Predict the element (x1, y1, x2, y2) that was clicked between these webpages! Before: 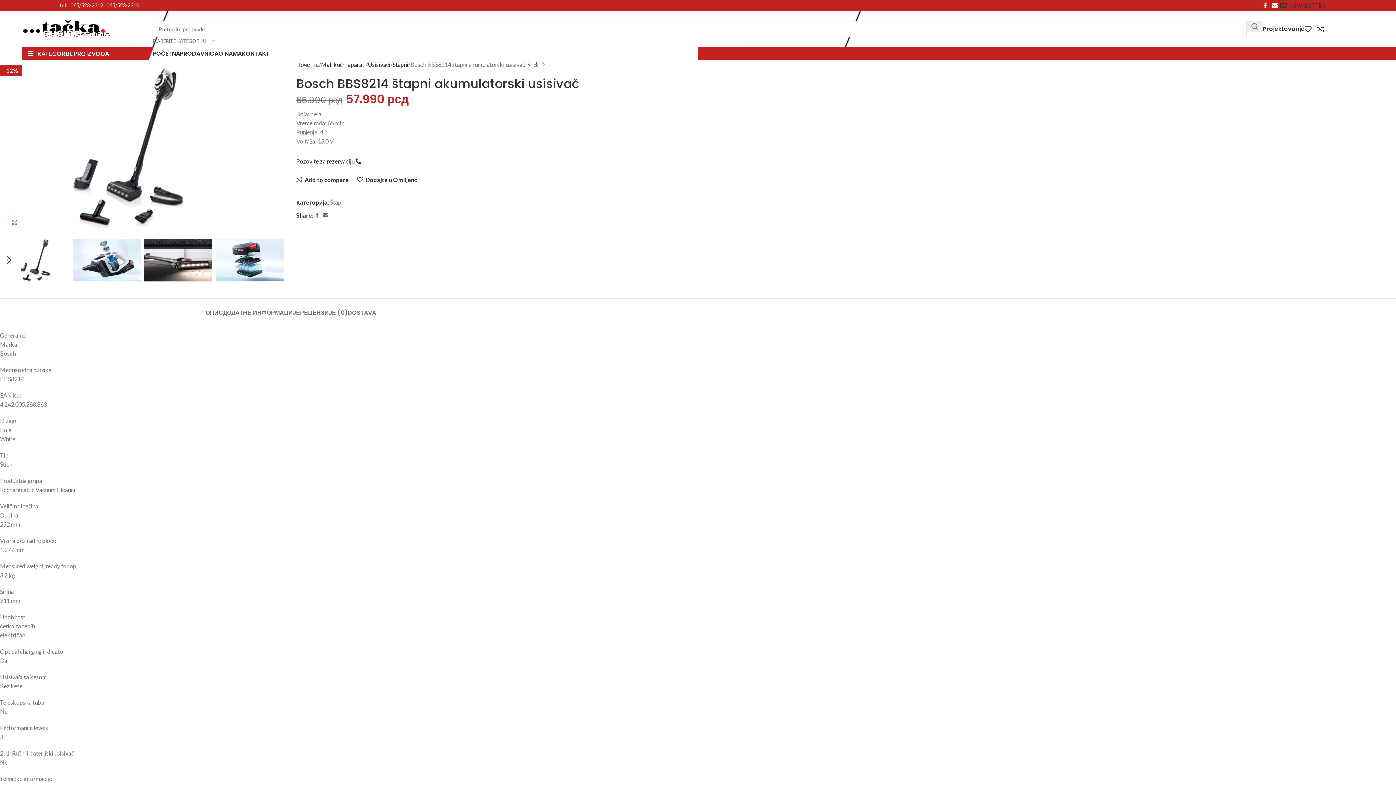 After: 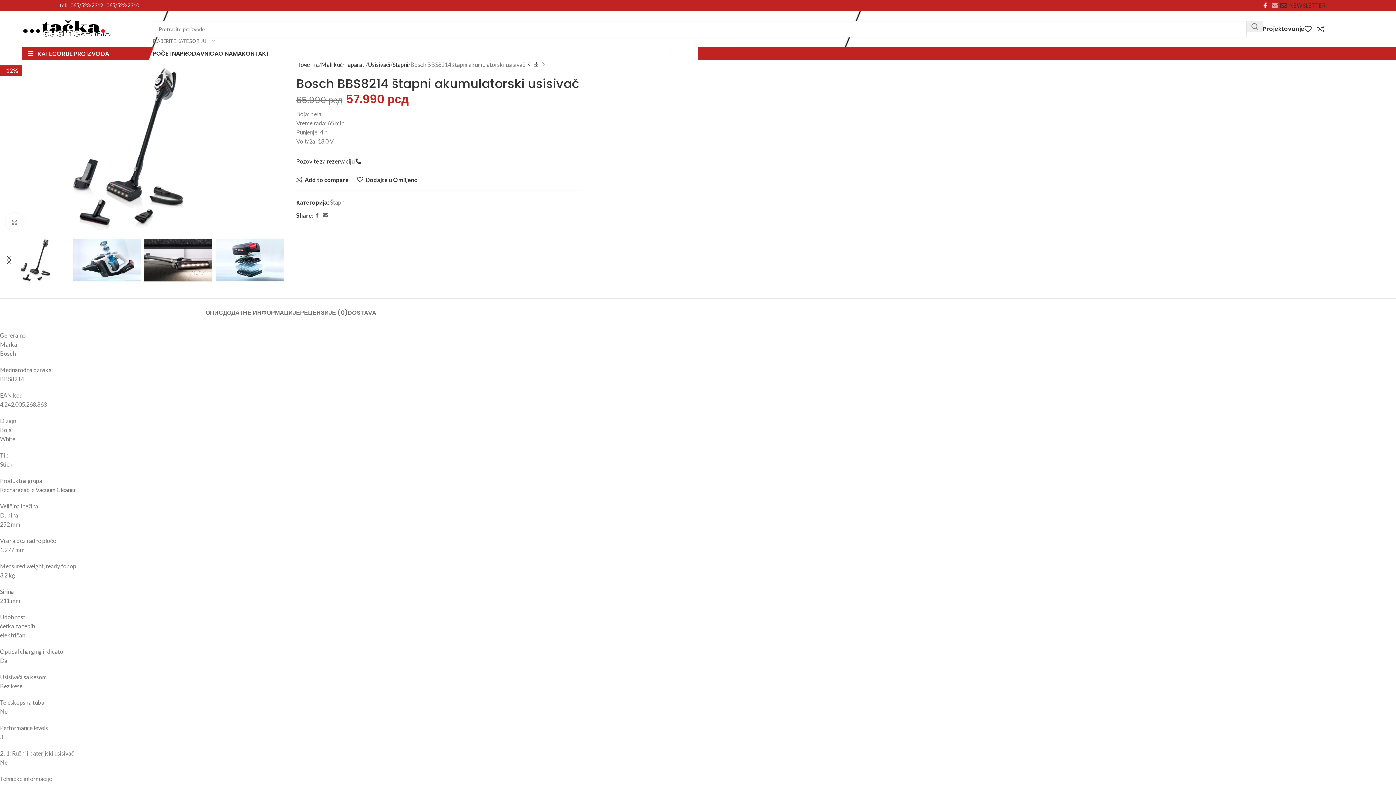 Action: bbox: (1269, 0, 1280, 10) label: Email social link